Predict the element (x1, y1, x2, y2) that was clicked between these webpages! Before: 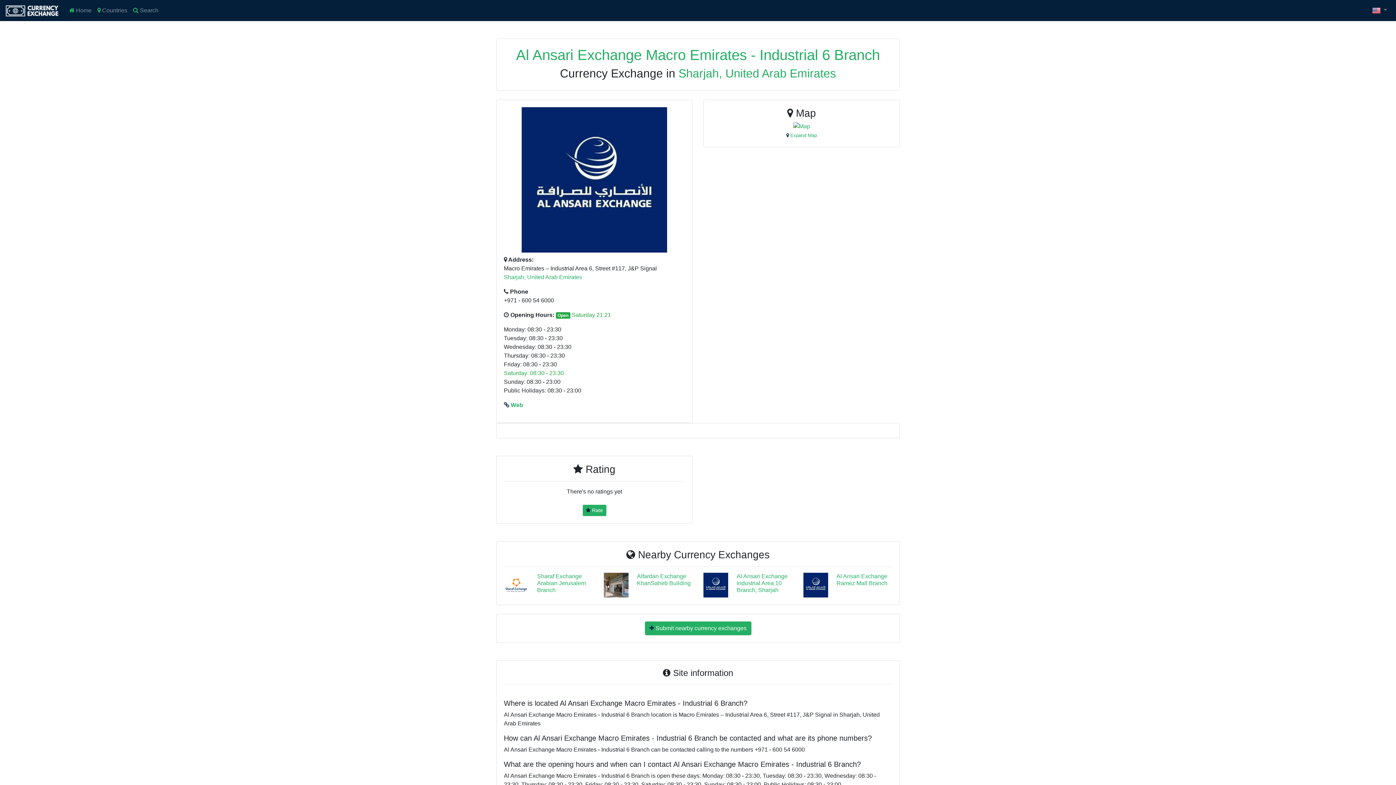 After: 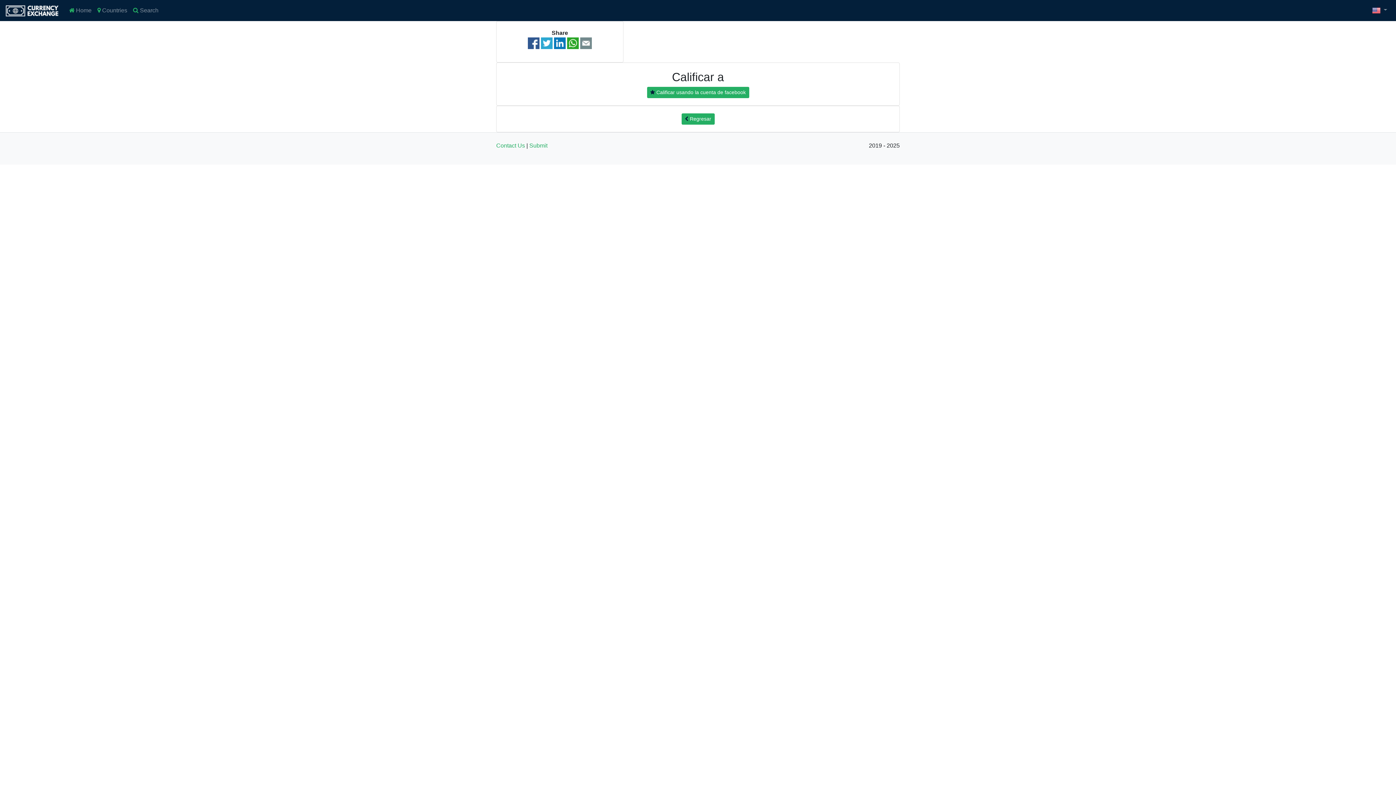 Action: bbox: (582, 504, 606, 516) label:  Rate